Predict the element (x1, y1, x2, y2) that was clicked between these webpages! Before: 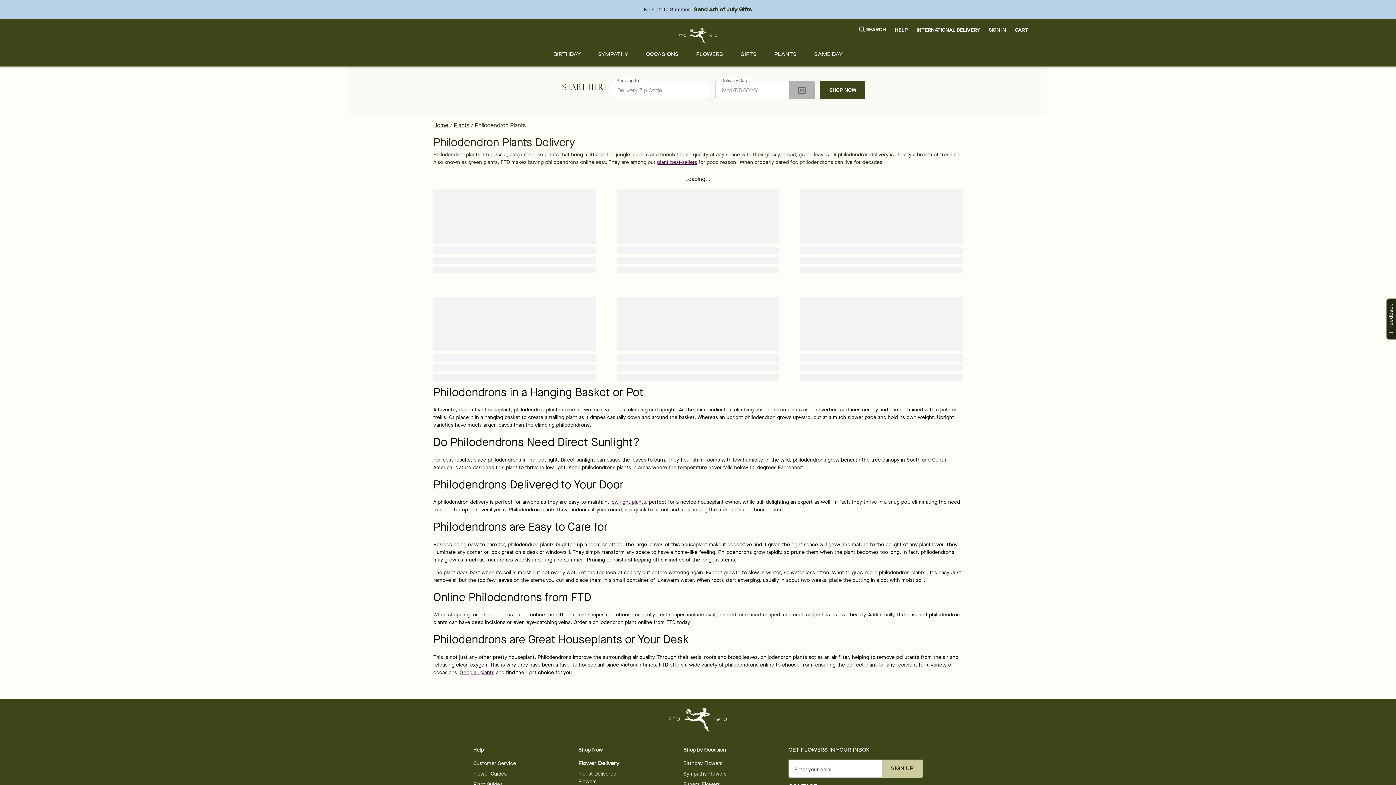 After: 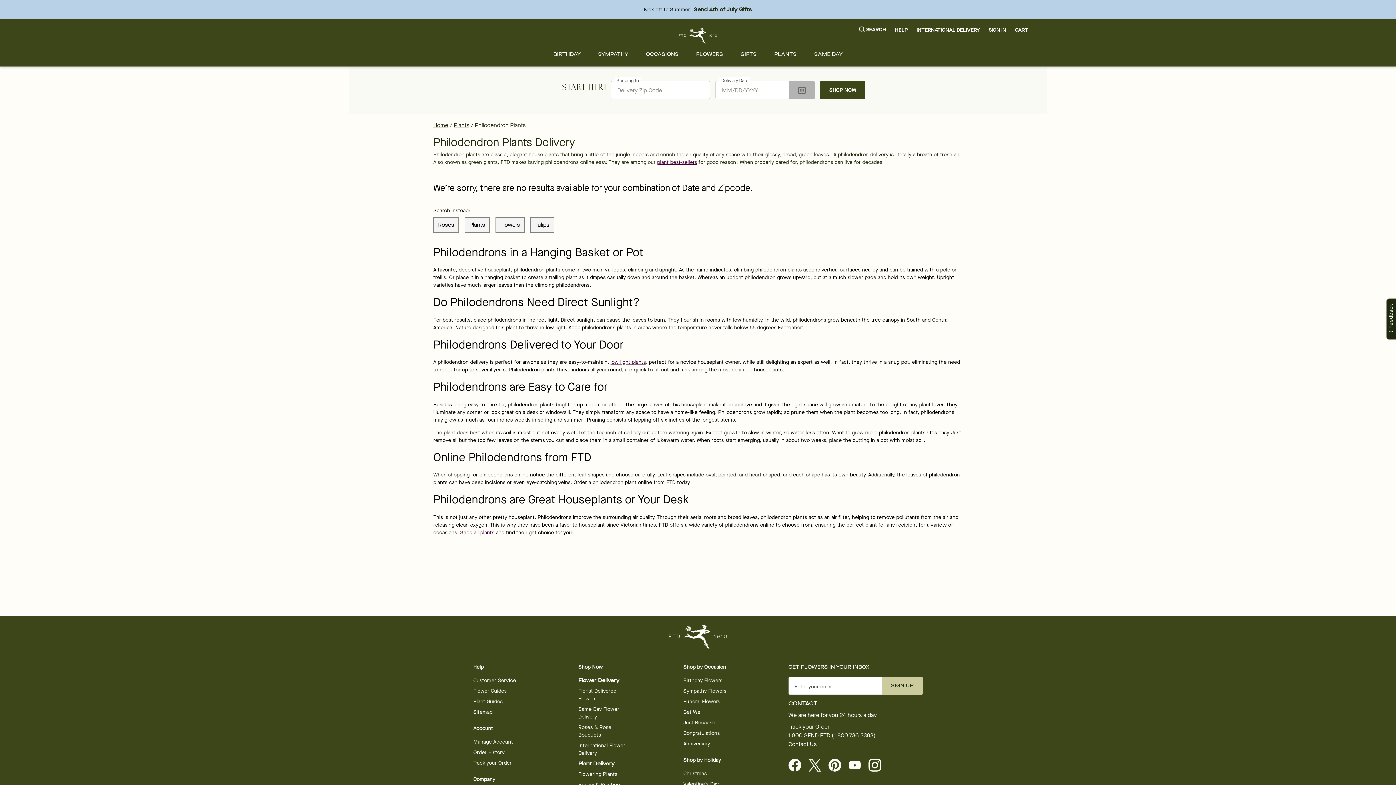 Action: bbox: (473, 780, 502, 788) label: Plant Guides